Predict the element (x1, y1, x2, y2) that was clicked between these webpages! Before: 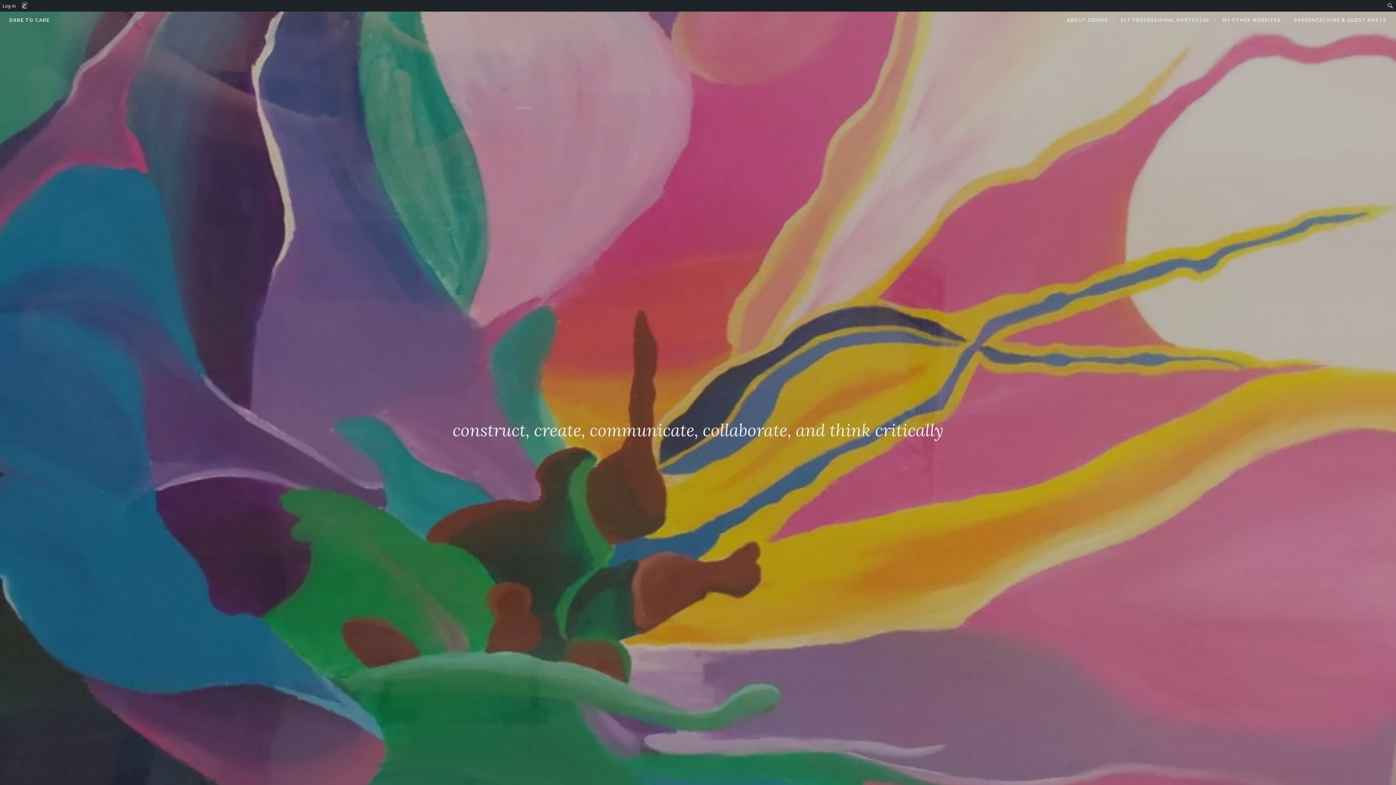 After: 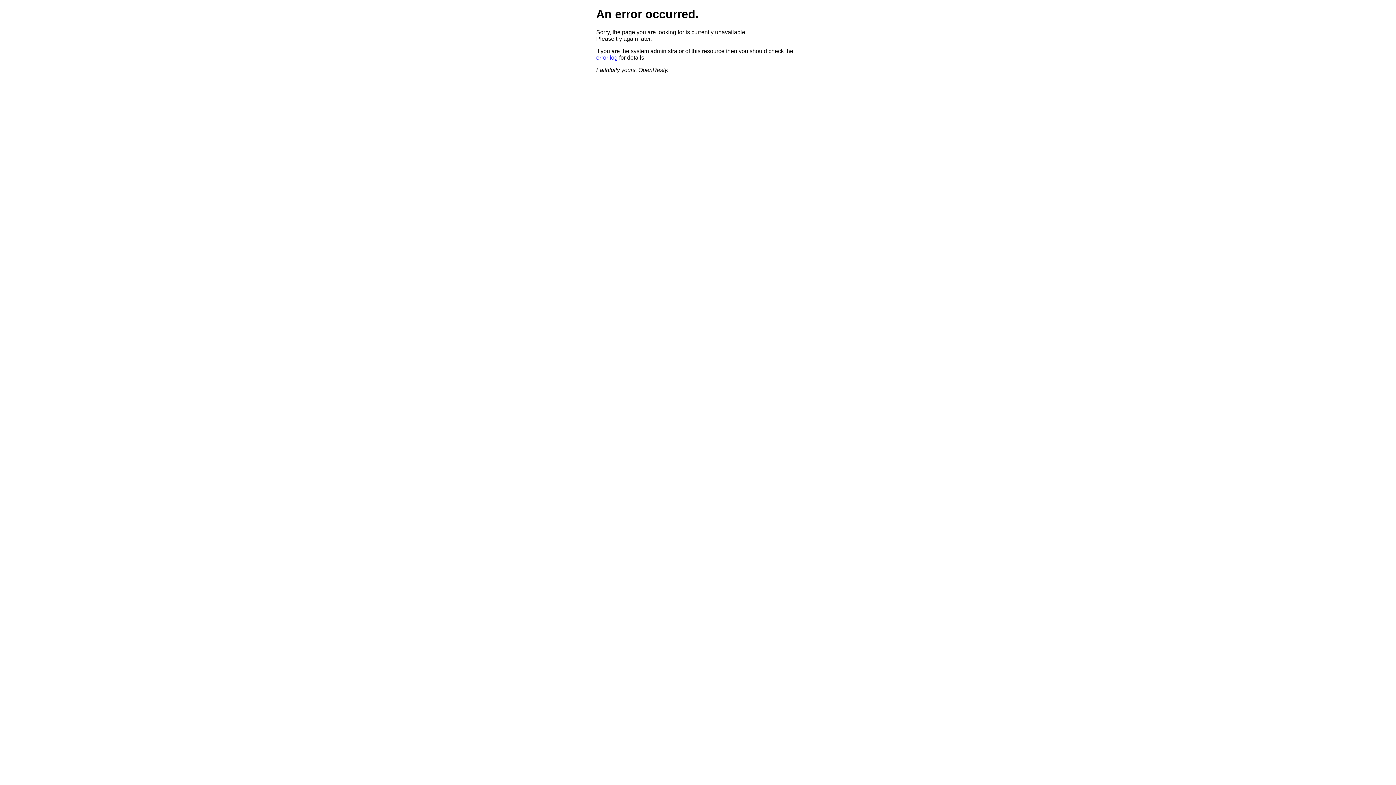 Action: bbox: (452, 419, 943, 441) label: construct, create, communicate, collaborate, and think critically